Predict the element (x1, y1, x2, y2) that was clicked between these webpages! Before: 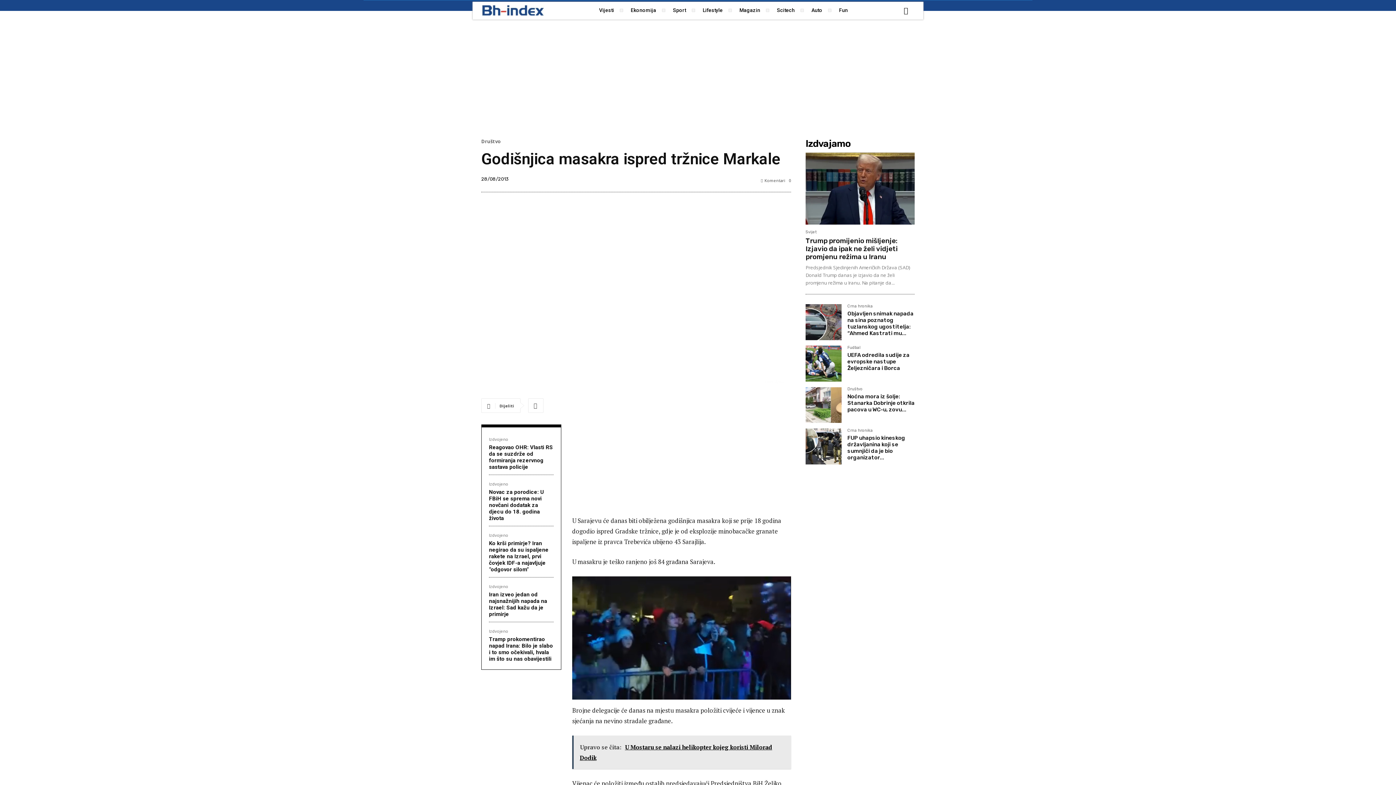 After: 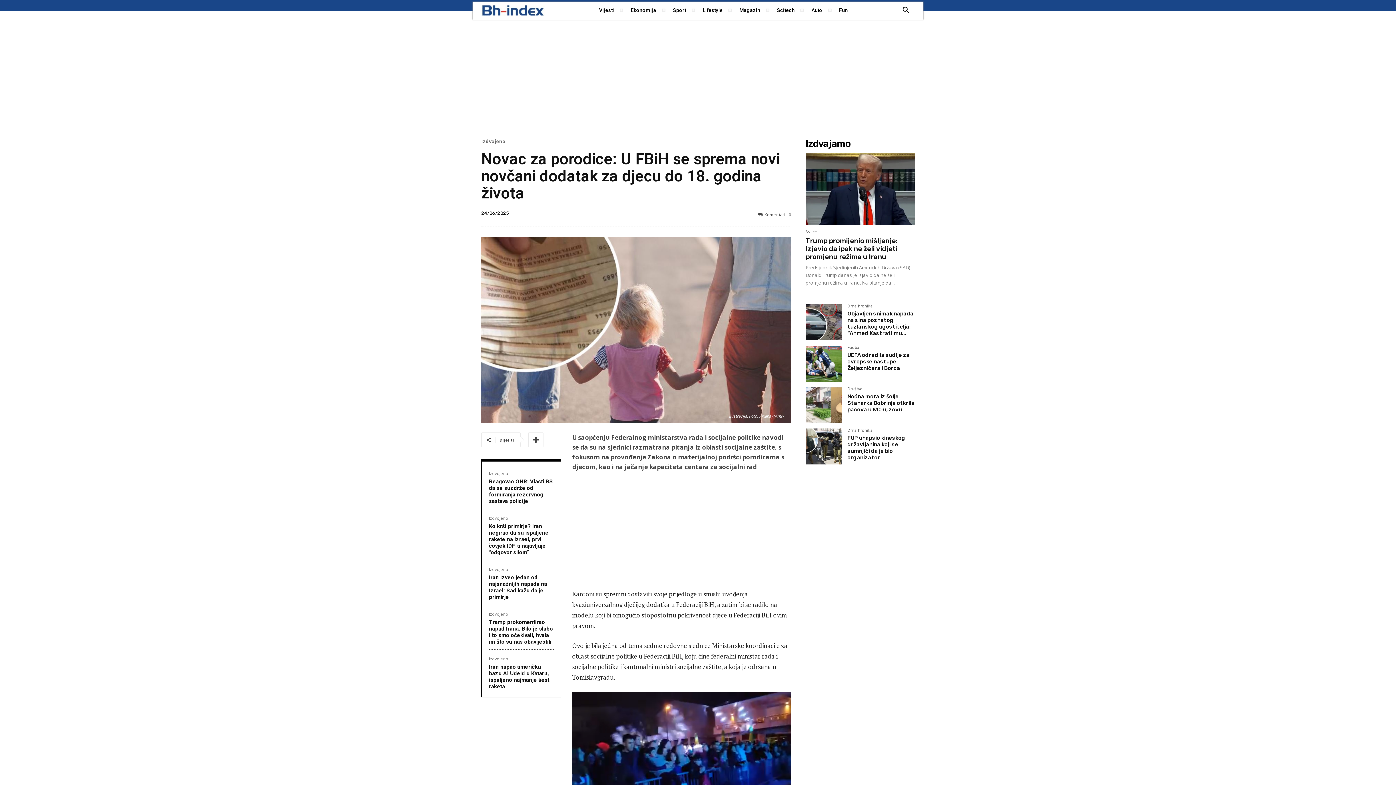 Action: bbox: (489, 489, 544, 521) label: Novac za porodice: U FBiH se sprema novi novčani dodatak za djecu do 18. godina života